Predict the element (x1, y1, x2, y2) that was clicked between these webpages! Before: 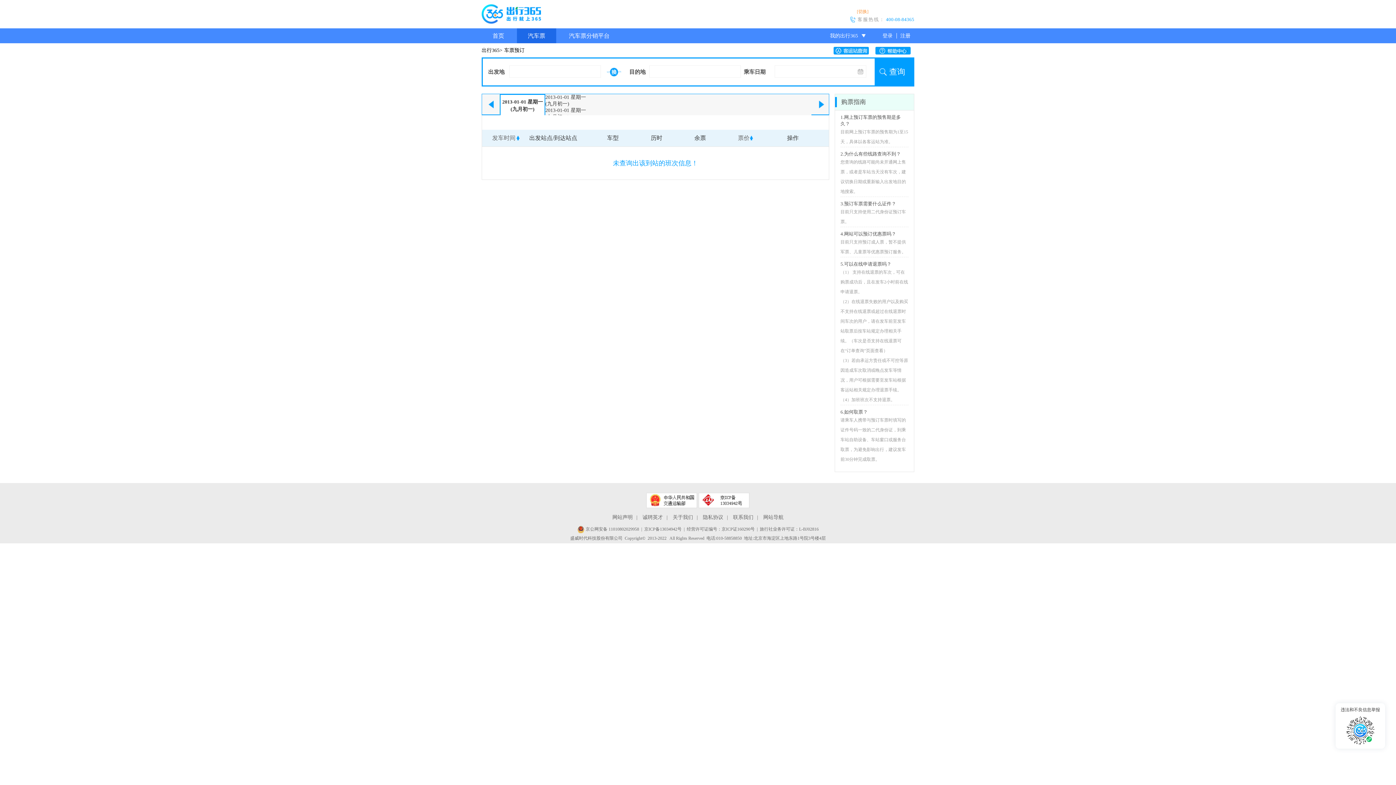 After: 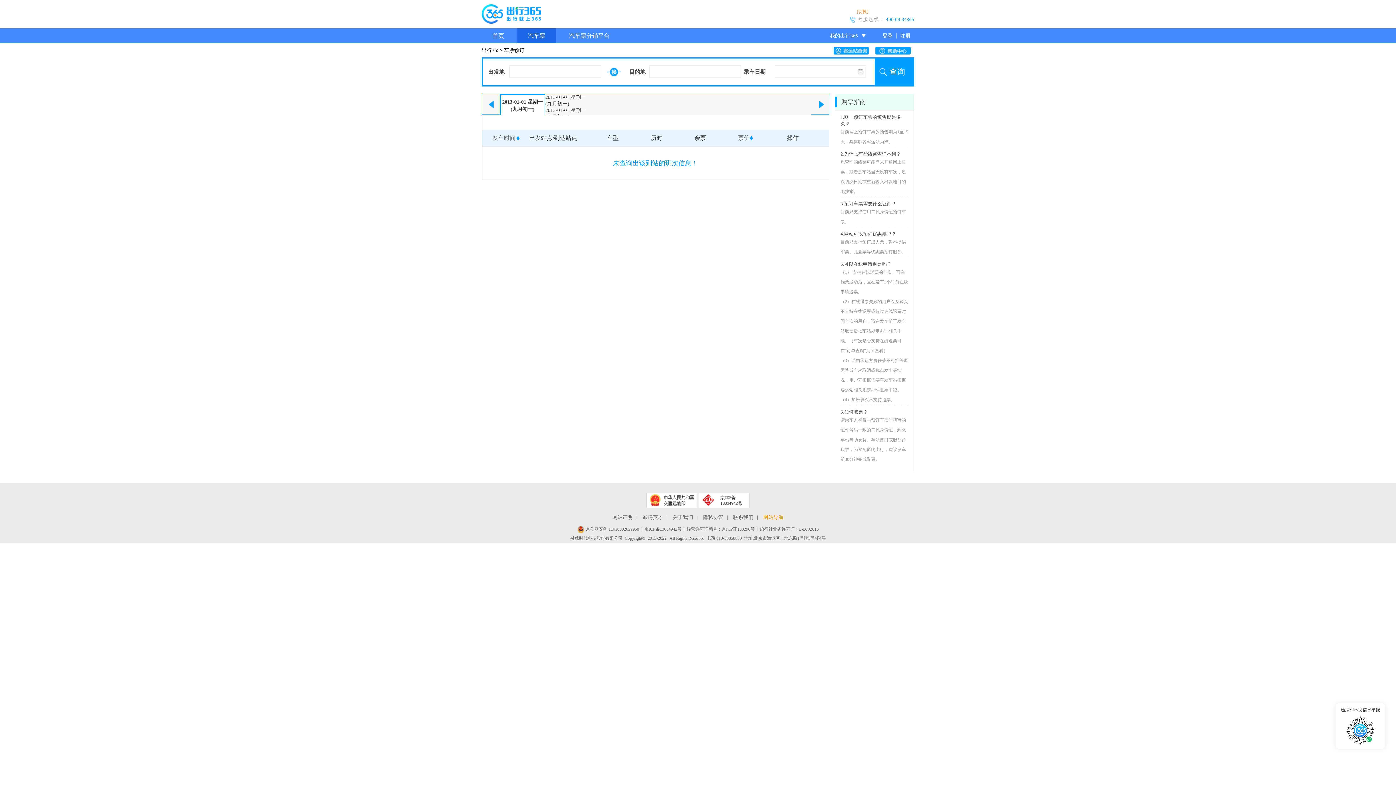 Action: label: 网站导航 bbox: (759, 514, 787, 520)